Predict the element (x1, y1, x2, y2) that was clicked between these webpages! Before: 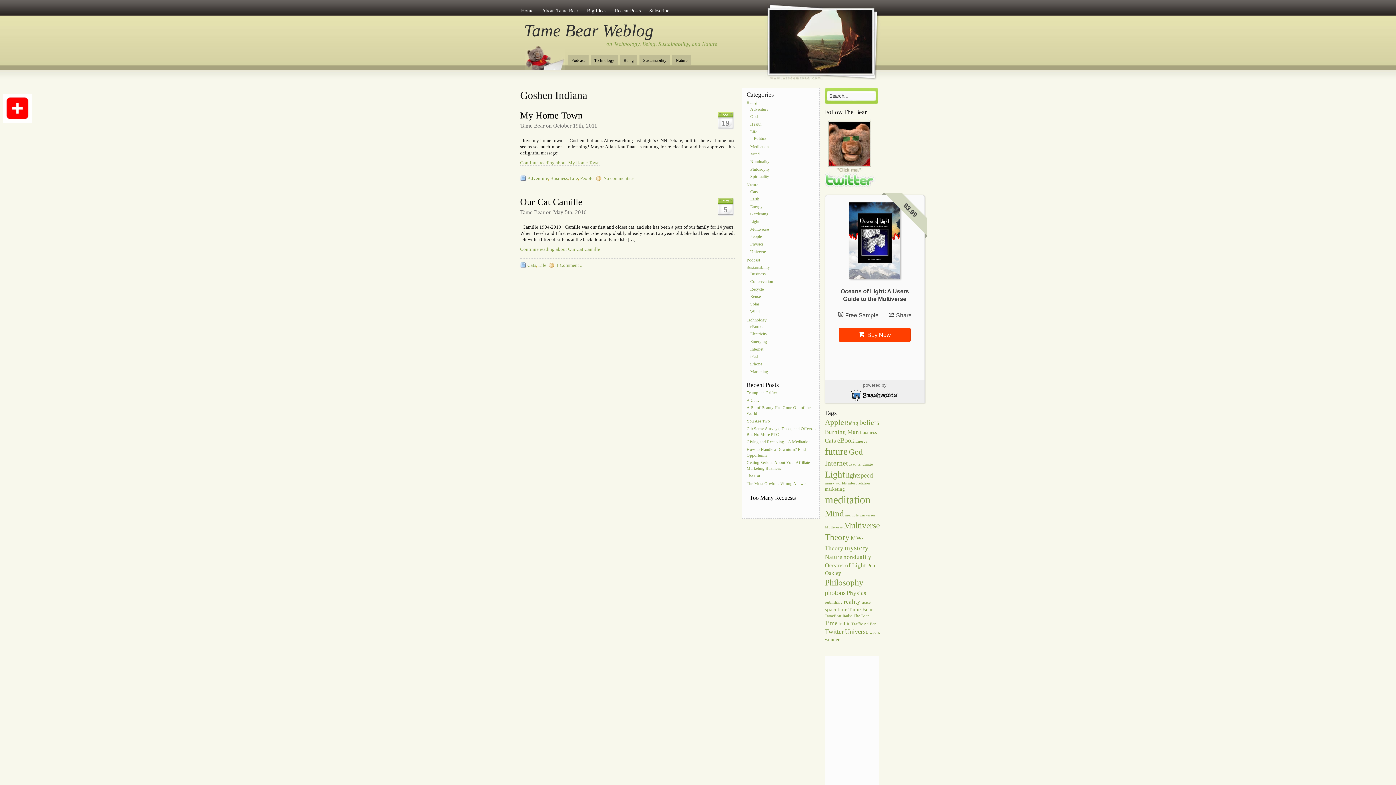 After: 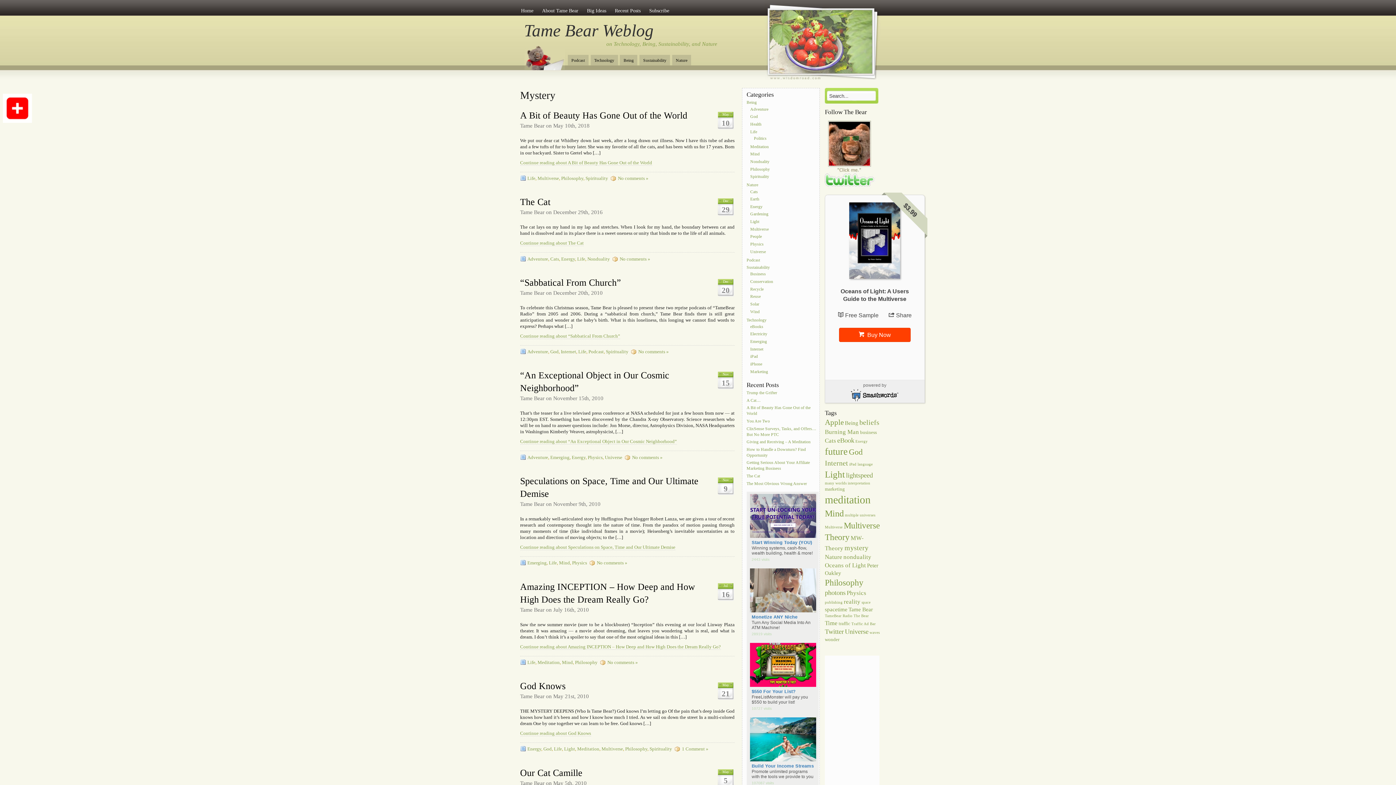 Action: bbox: (844, 543, 868, 551) label: mystery (10 items)